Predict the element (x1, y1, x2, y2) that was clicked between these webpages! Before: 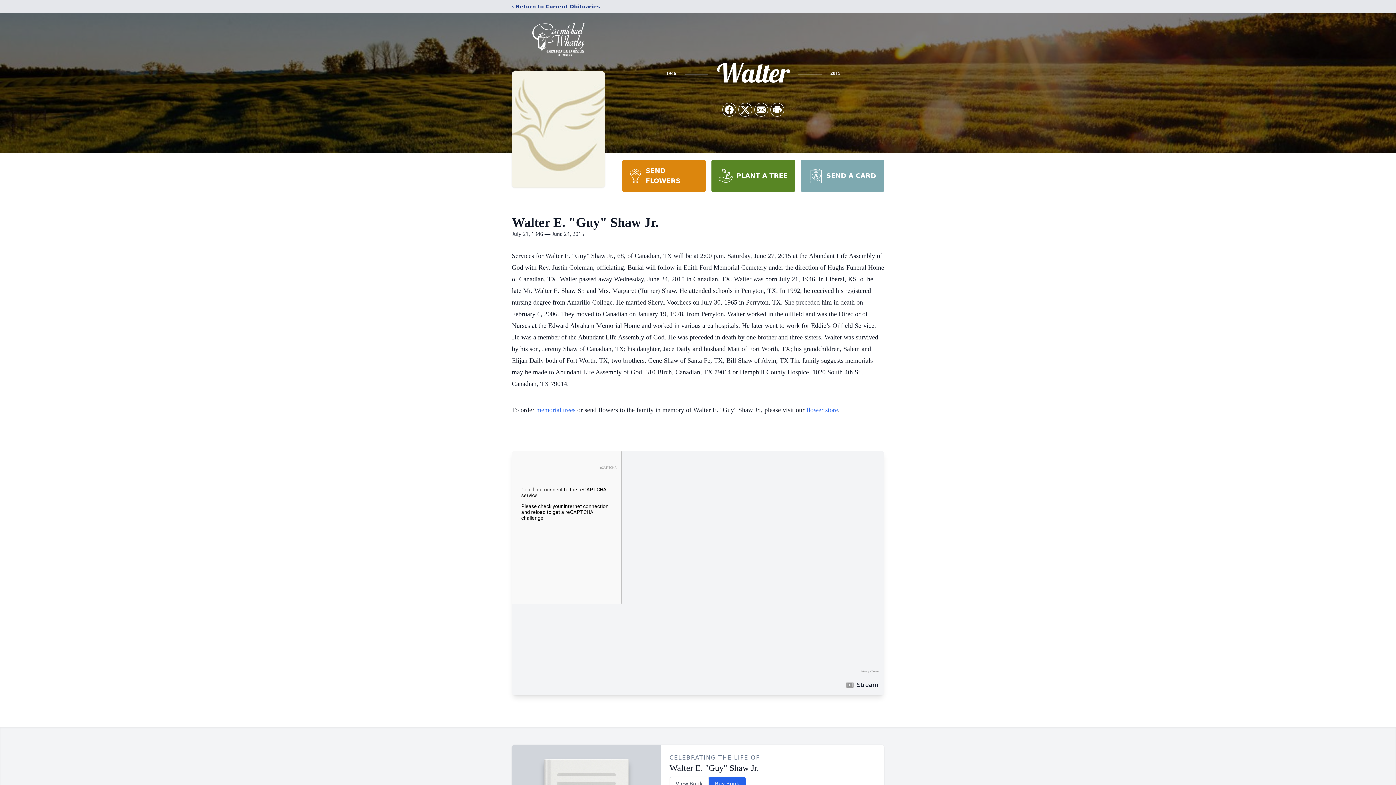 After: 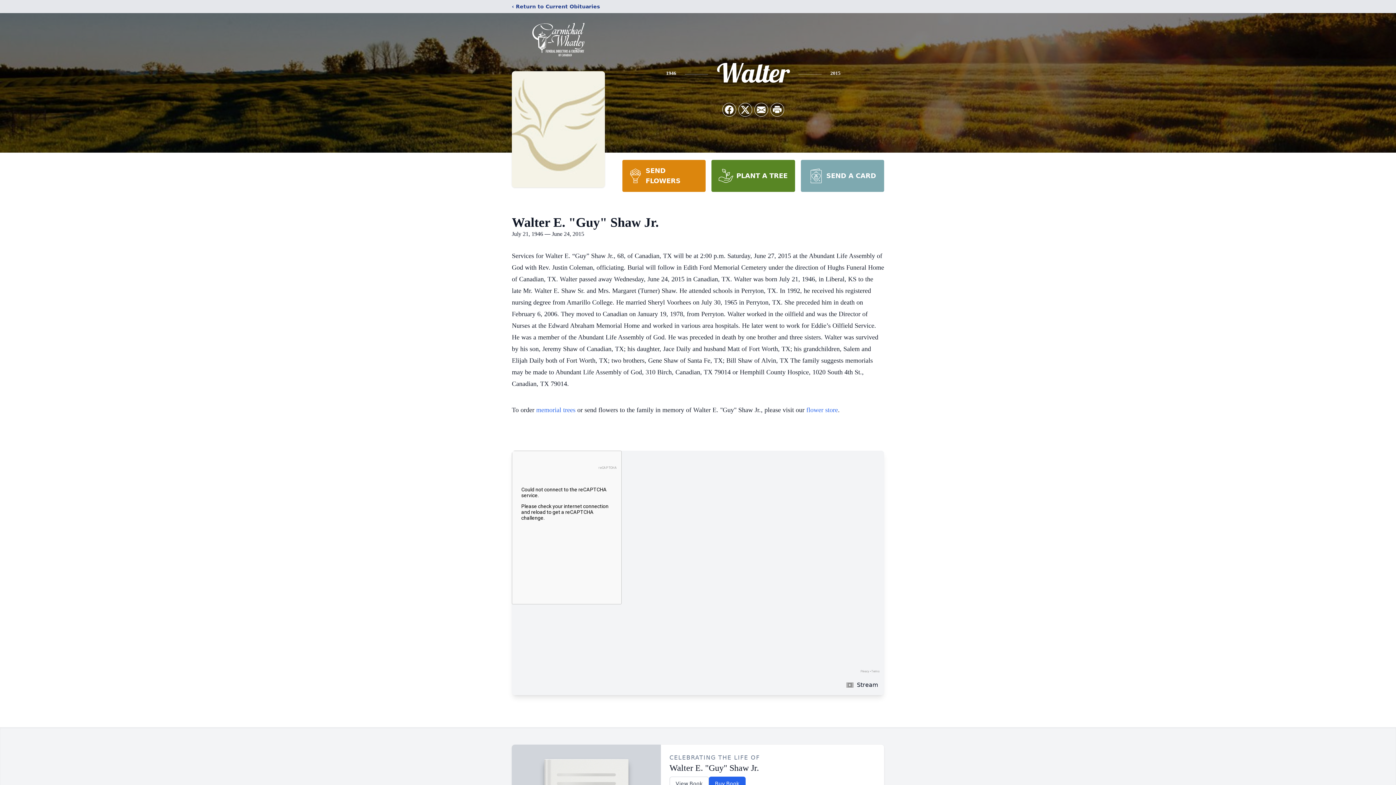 Action: bbox: (711, 160, 795, 192) label: PLANT A TREE